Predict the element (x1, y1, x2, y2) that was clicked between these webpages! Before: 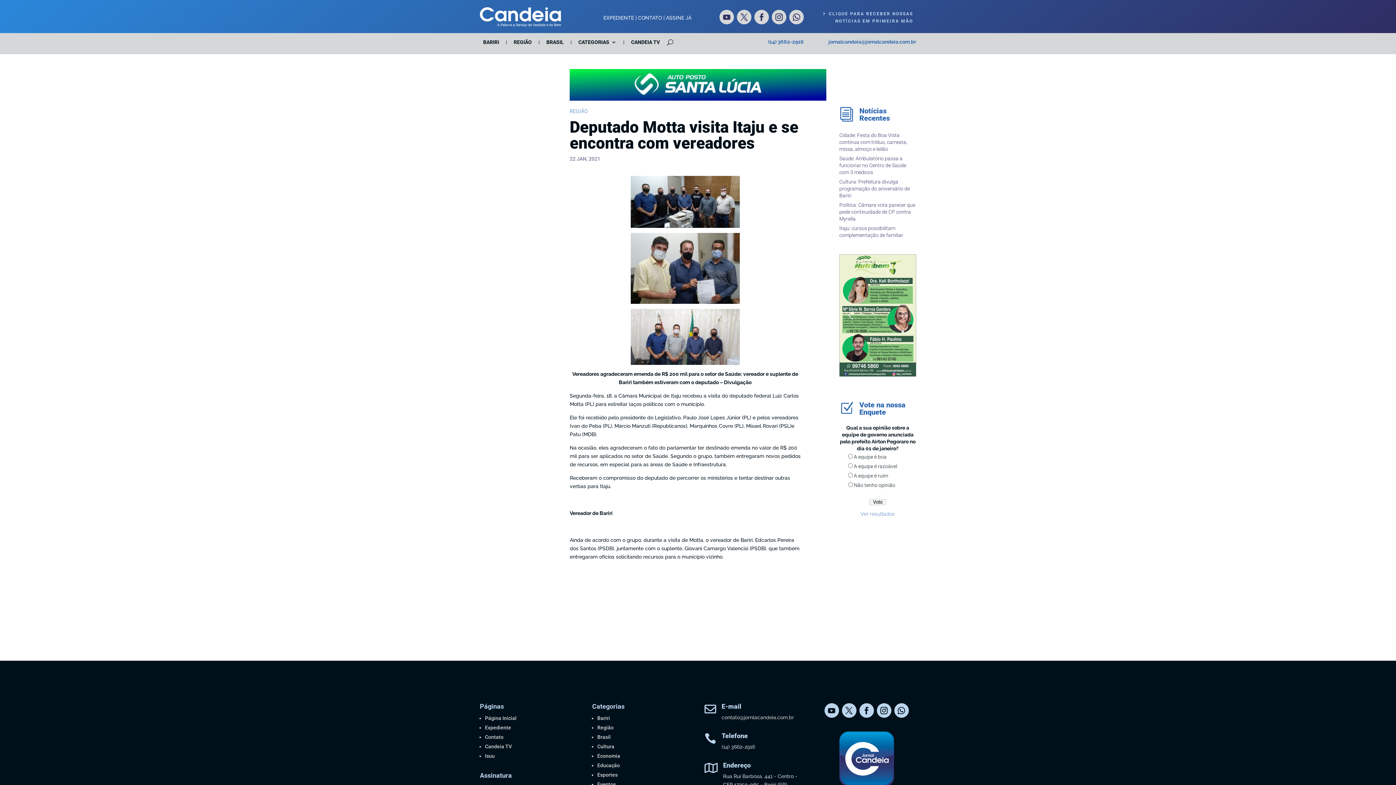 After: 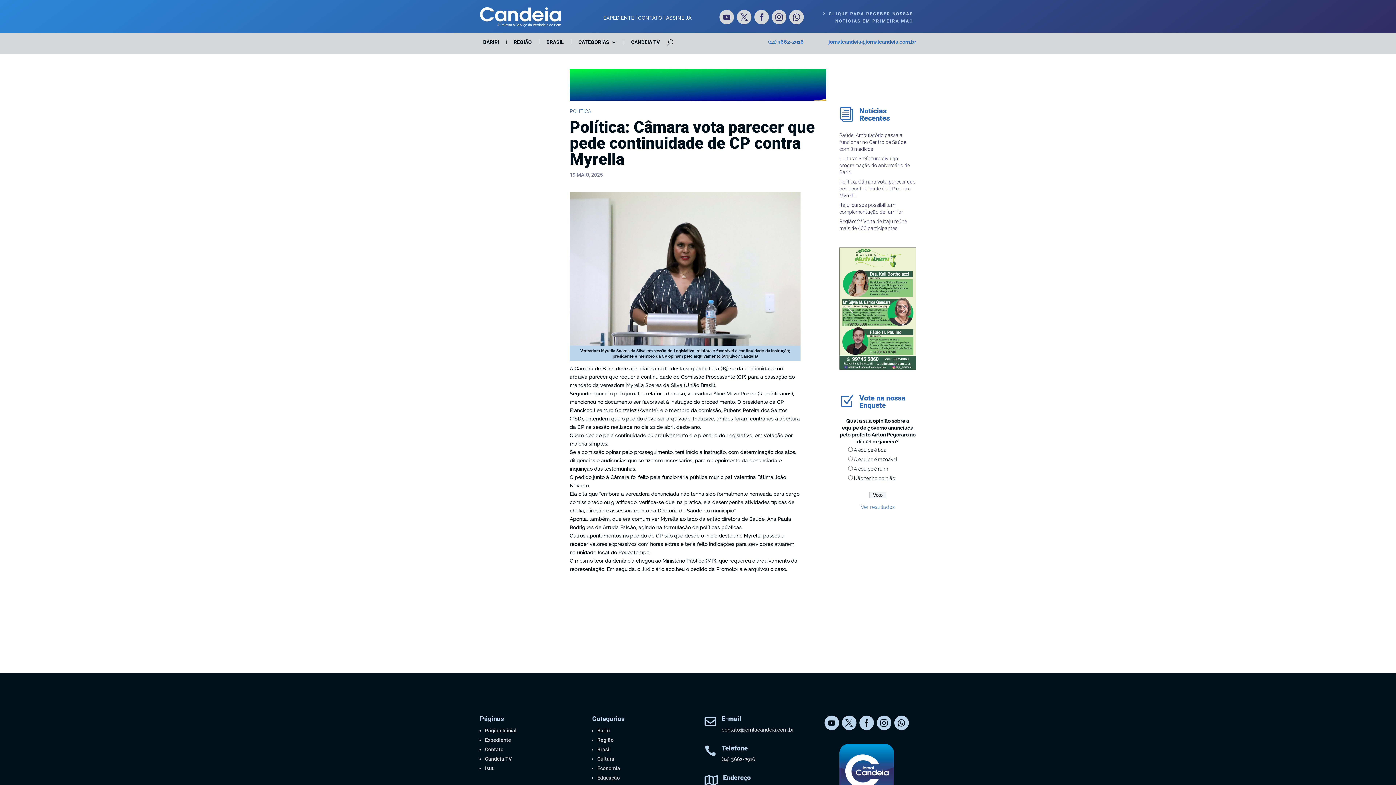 Action: label: Política: Câmara vota parecer que pede continuidade de CP contra Myrella bbox: (839, 202, 915, 221)